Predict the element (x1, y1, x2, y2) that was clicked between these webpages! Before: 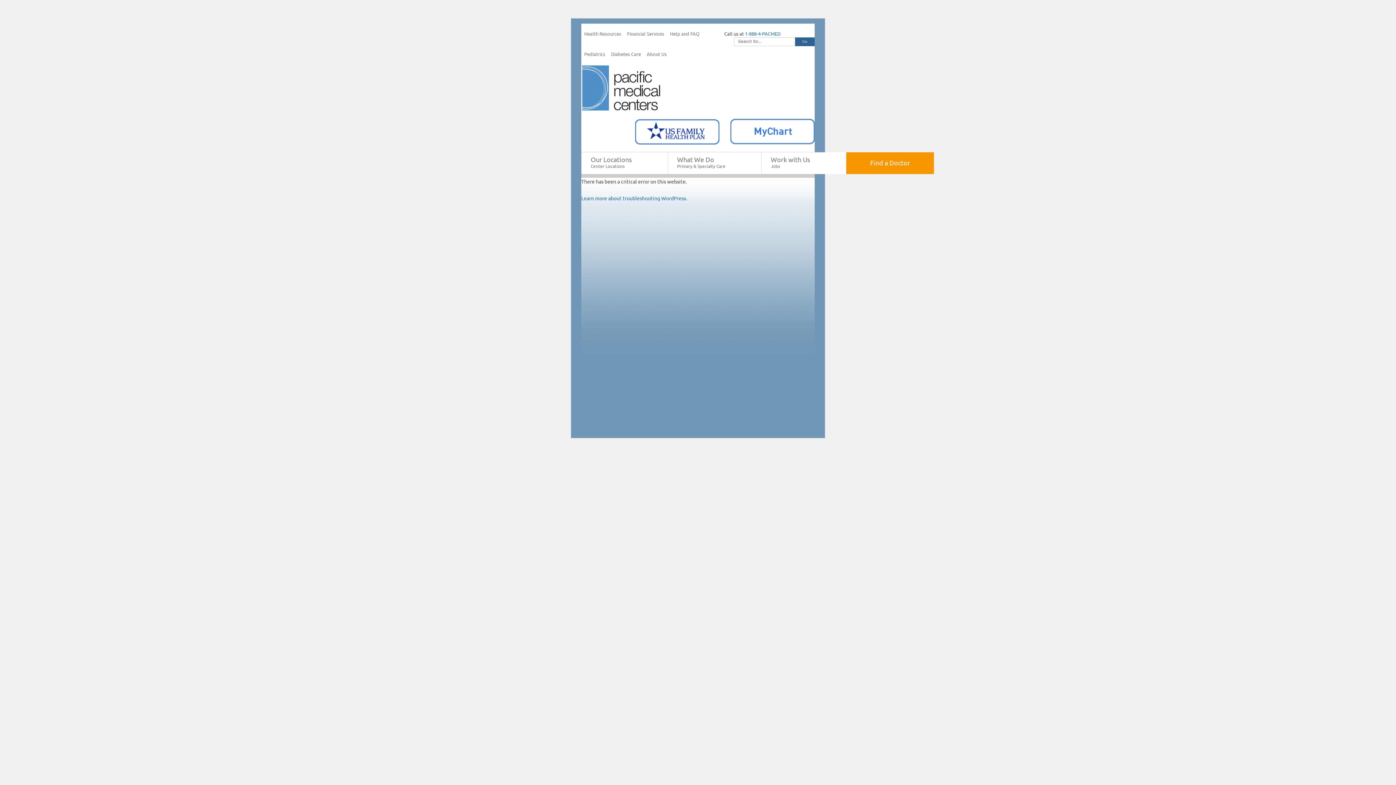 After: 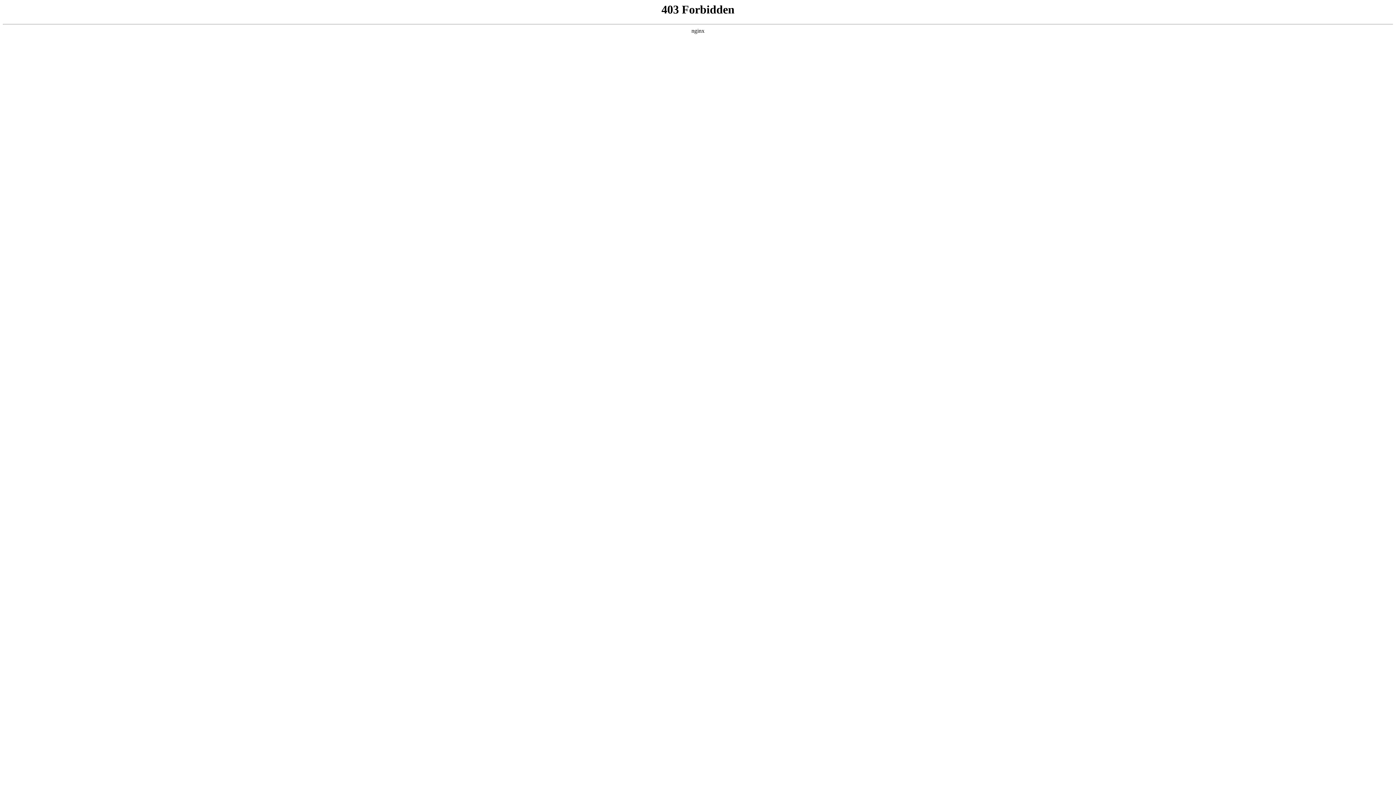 Action: bbox: (581, 194, 687, 201) label: Learn more about troubleshooting WordPress.